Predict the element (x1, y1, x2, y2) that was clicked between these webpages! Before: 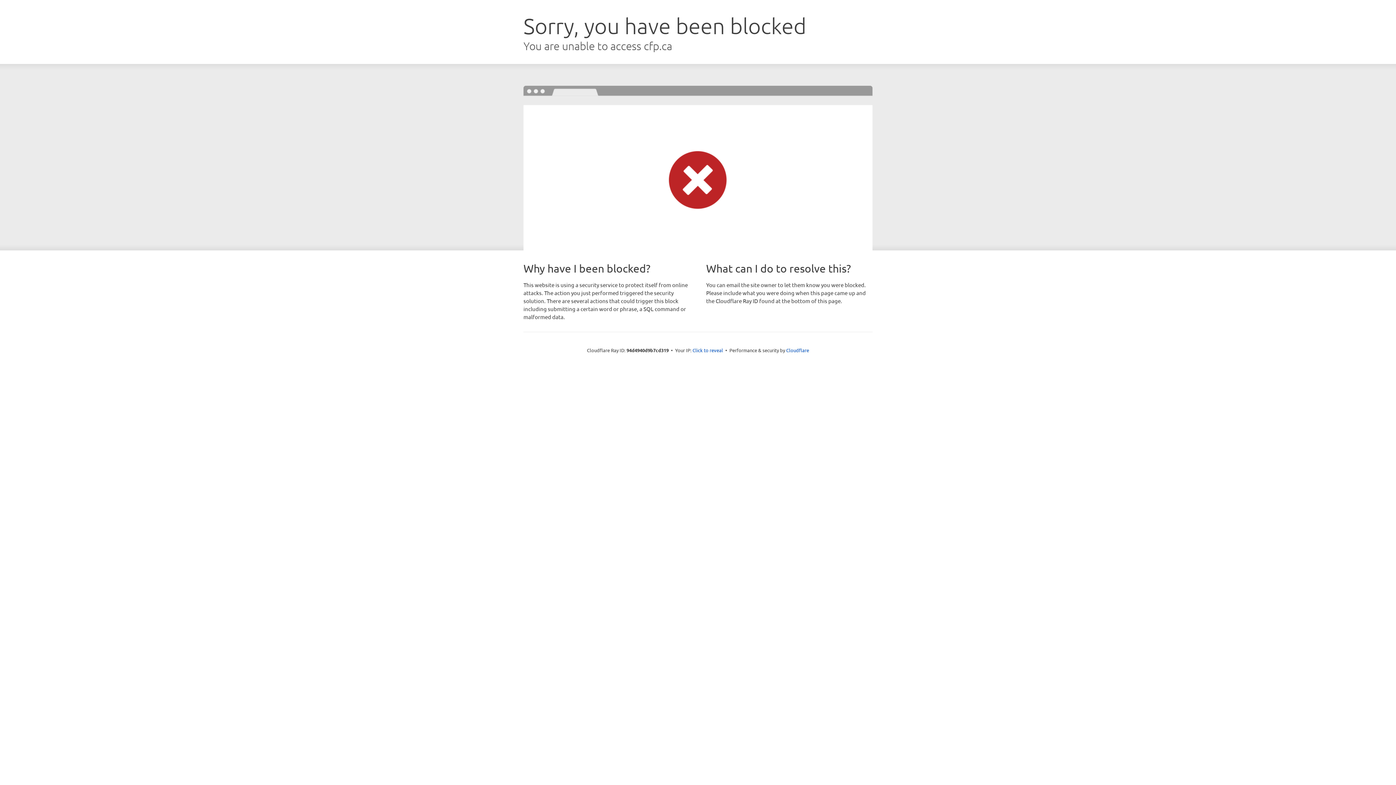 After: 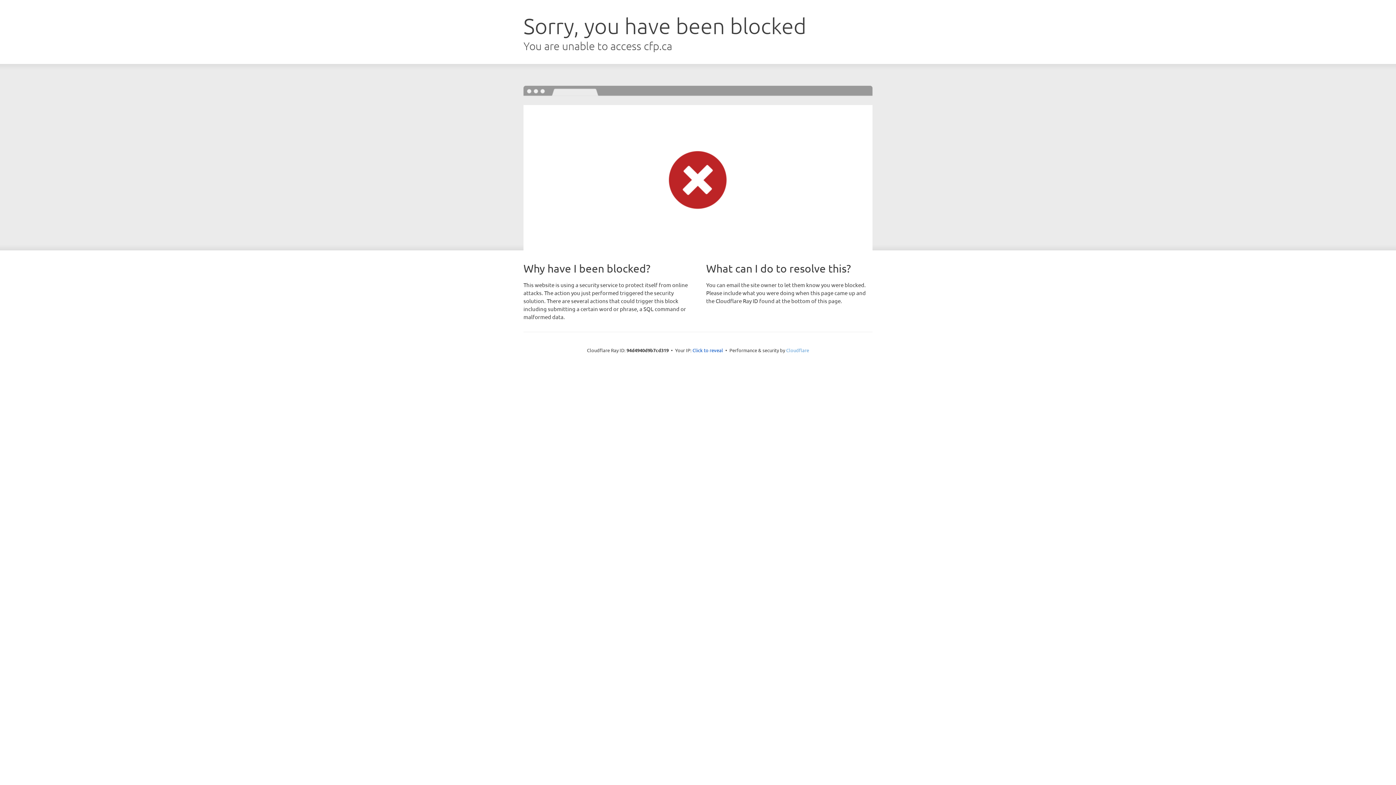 Action: bbox: (786, 347, 809, 353) label: Cloudflare